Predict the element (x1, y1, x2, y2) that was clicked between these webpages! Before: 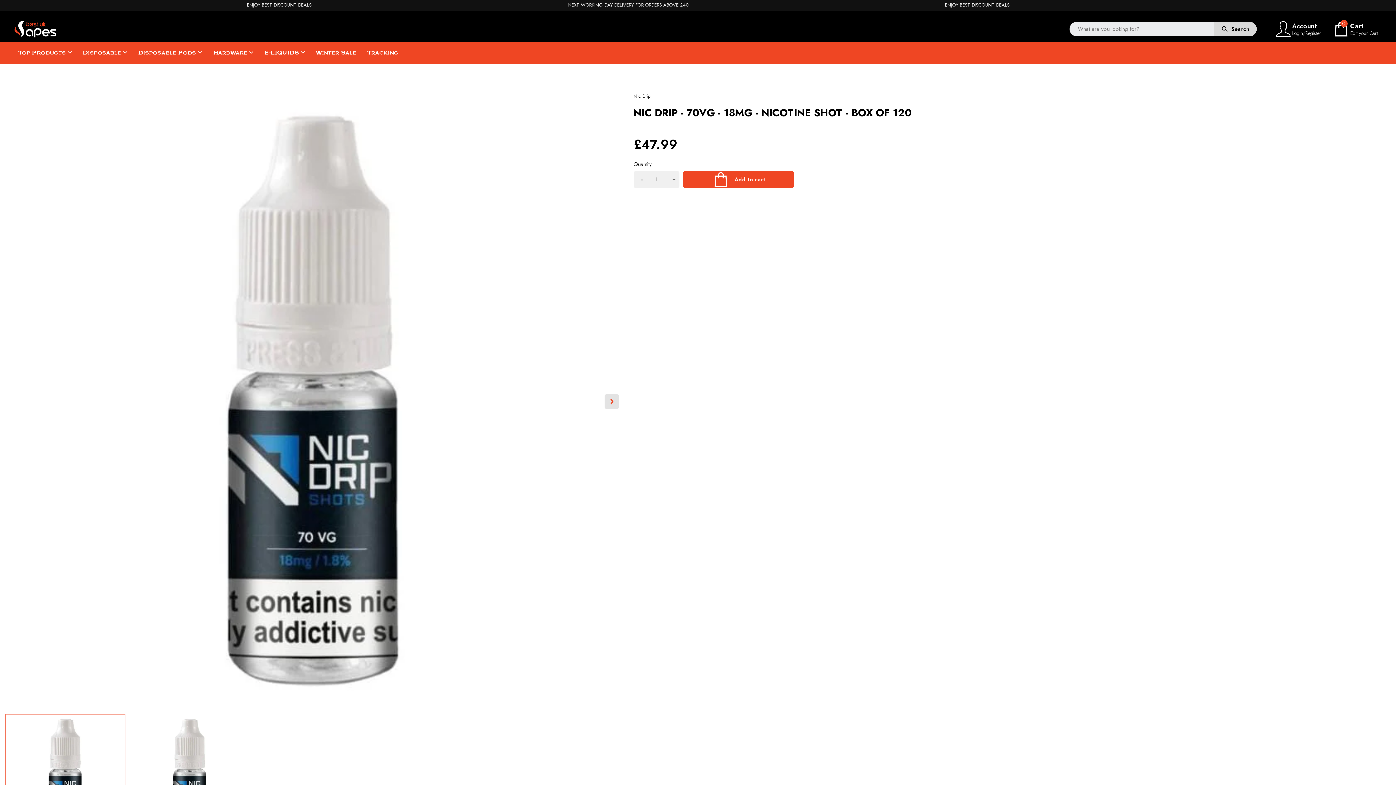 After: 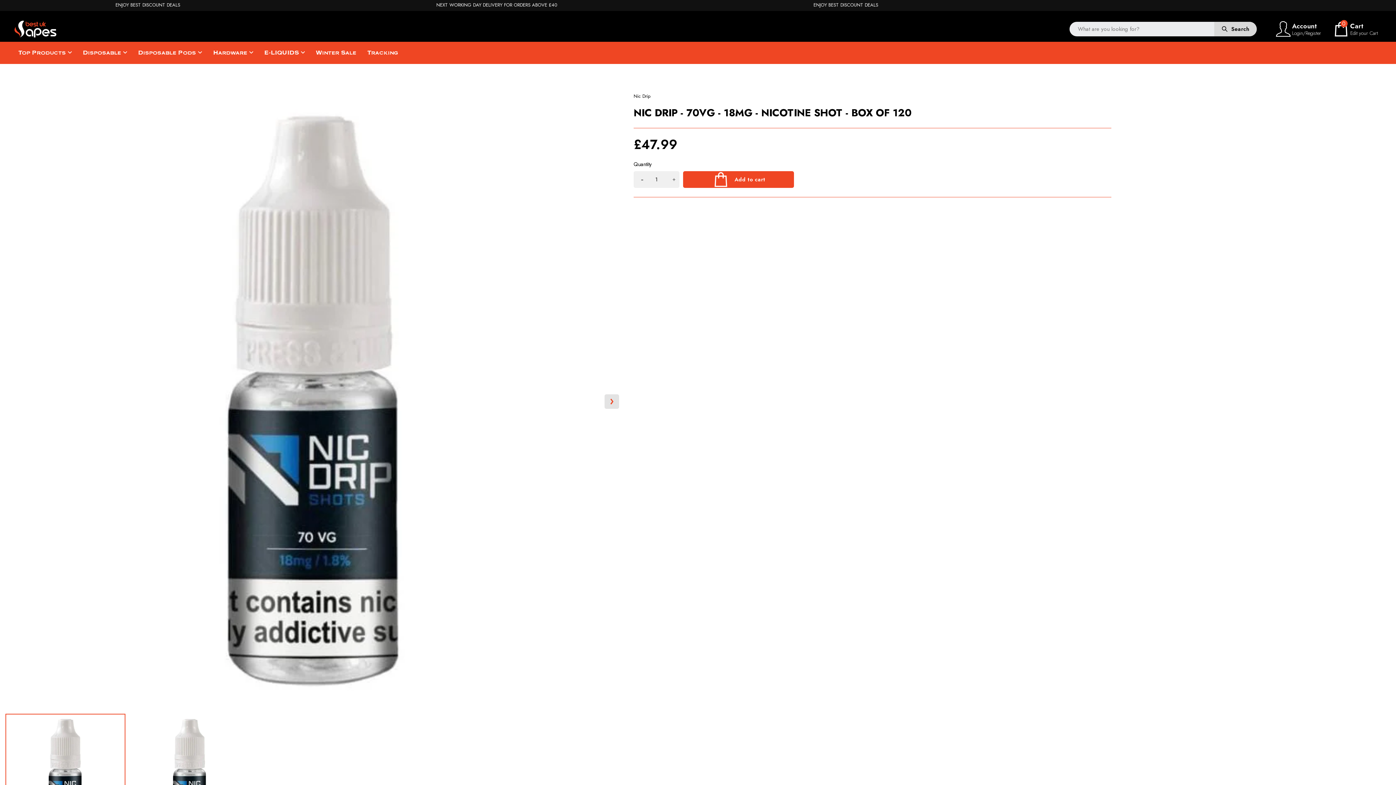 Action: bbox: (633, 171, 648, 188)